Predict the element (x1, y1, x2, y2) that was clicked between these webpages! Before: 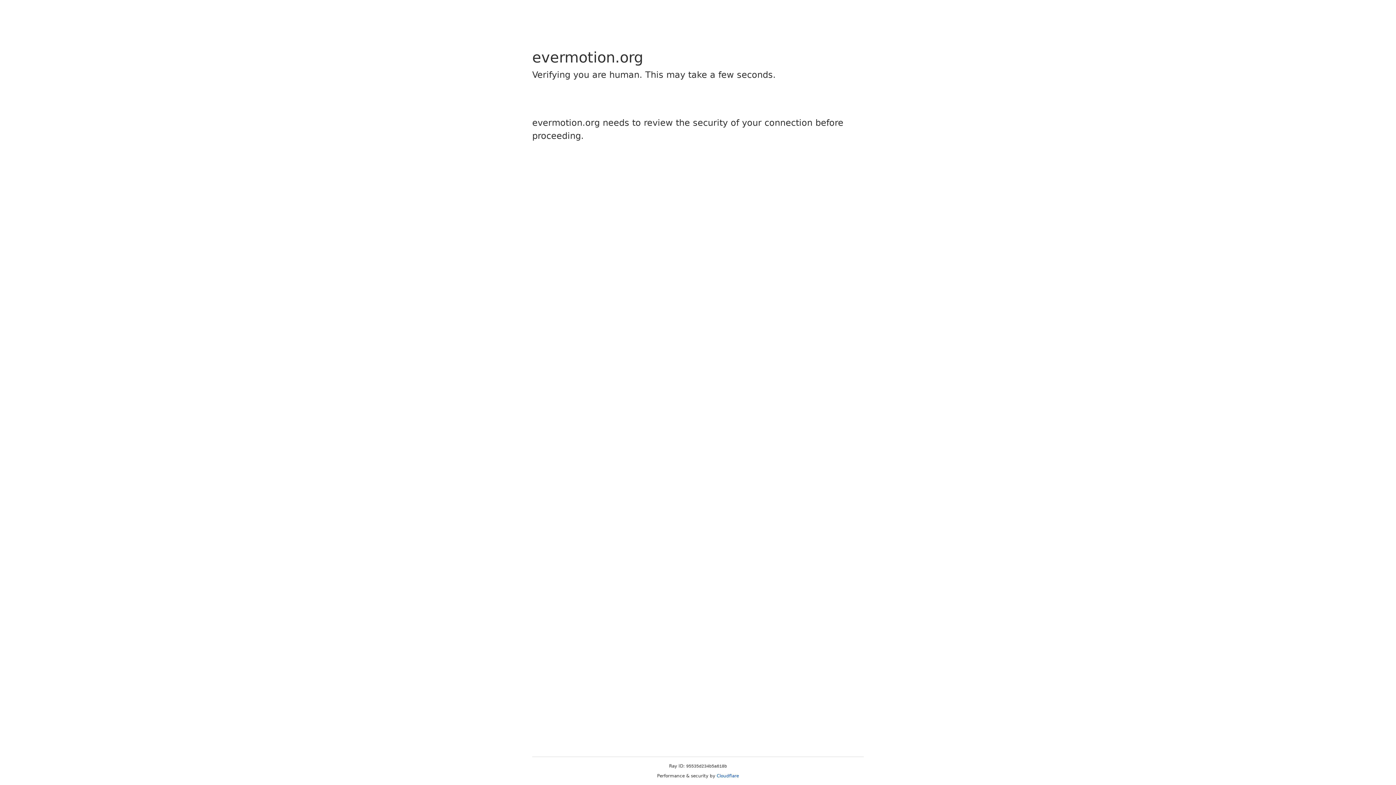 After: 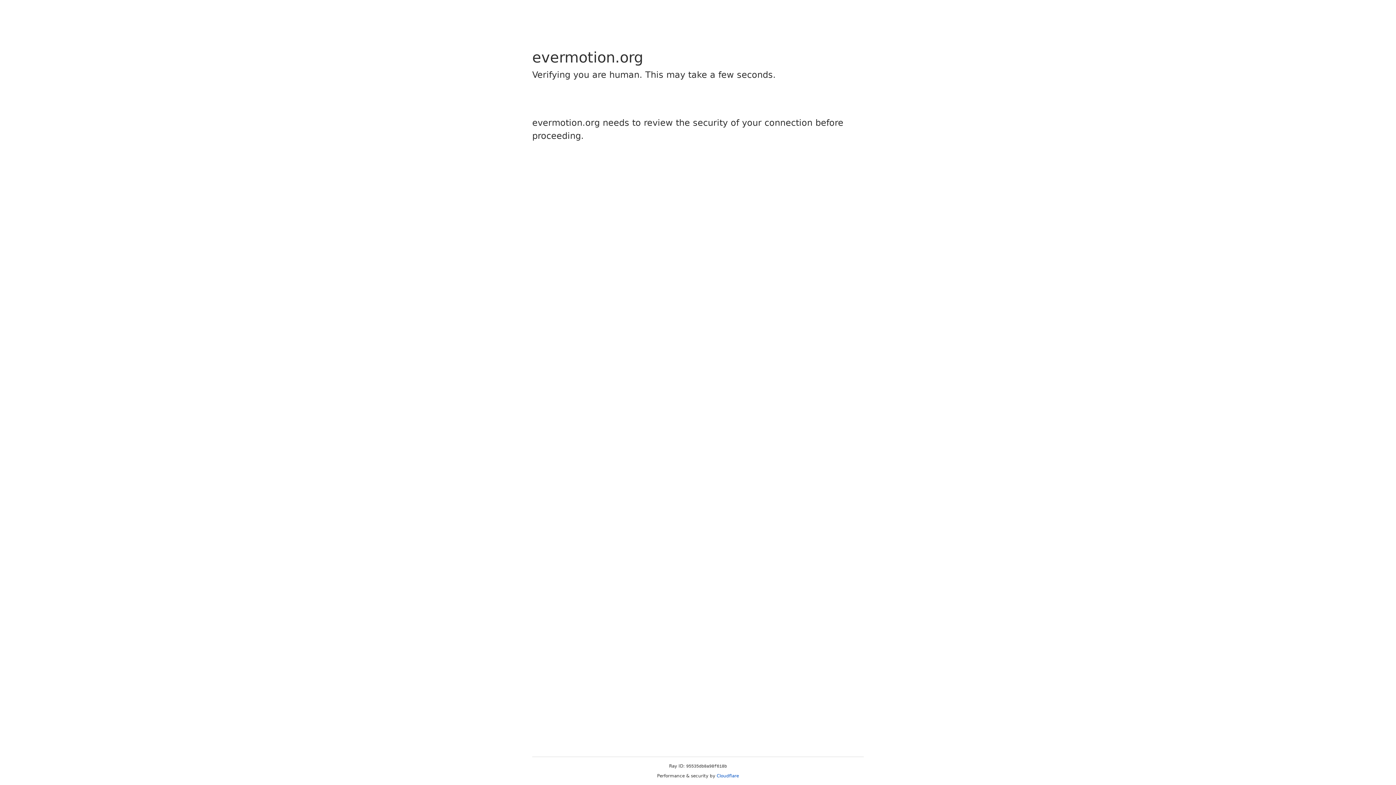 Action: bbox: (716, 773, 739, 778) label: Cloudflare